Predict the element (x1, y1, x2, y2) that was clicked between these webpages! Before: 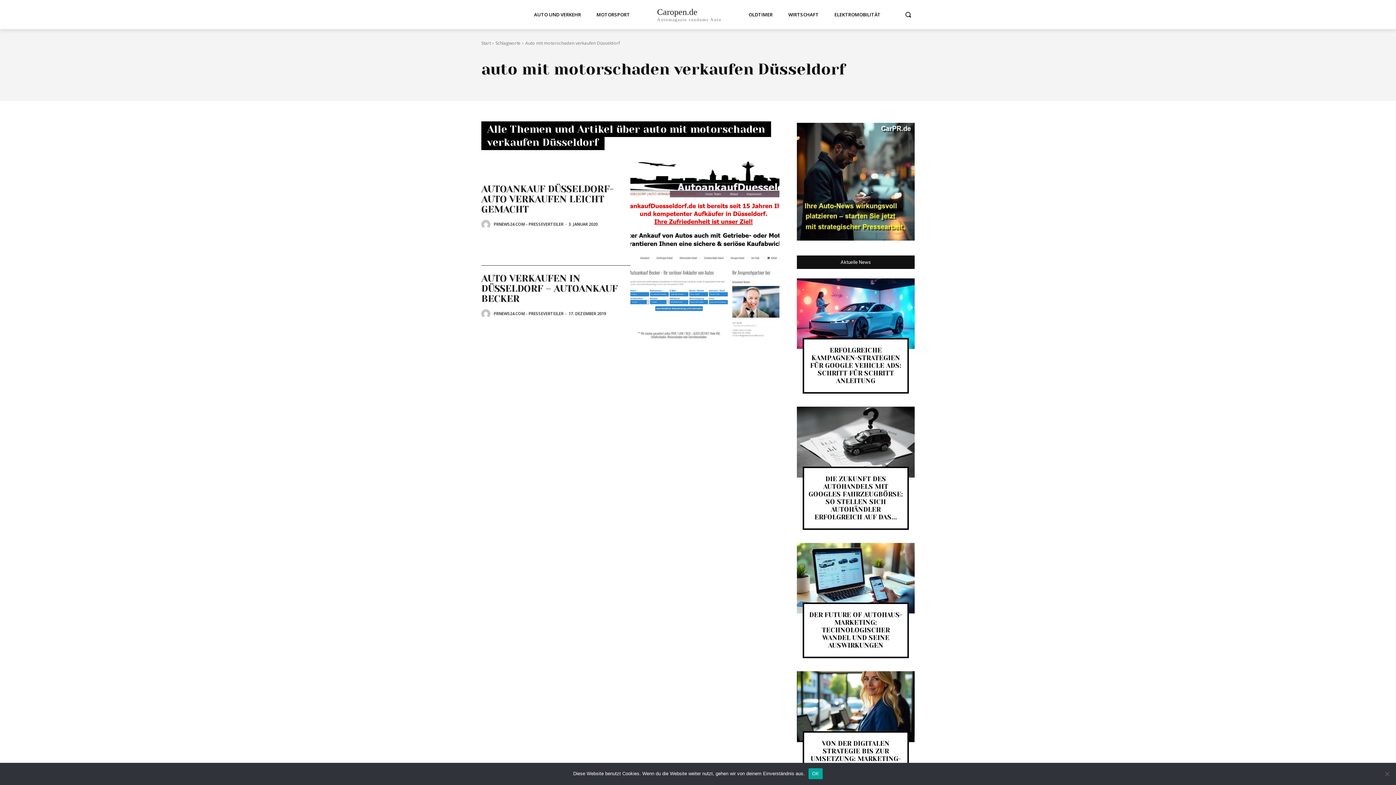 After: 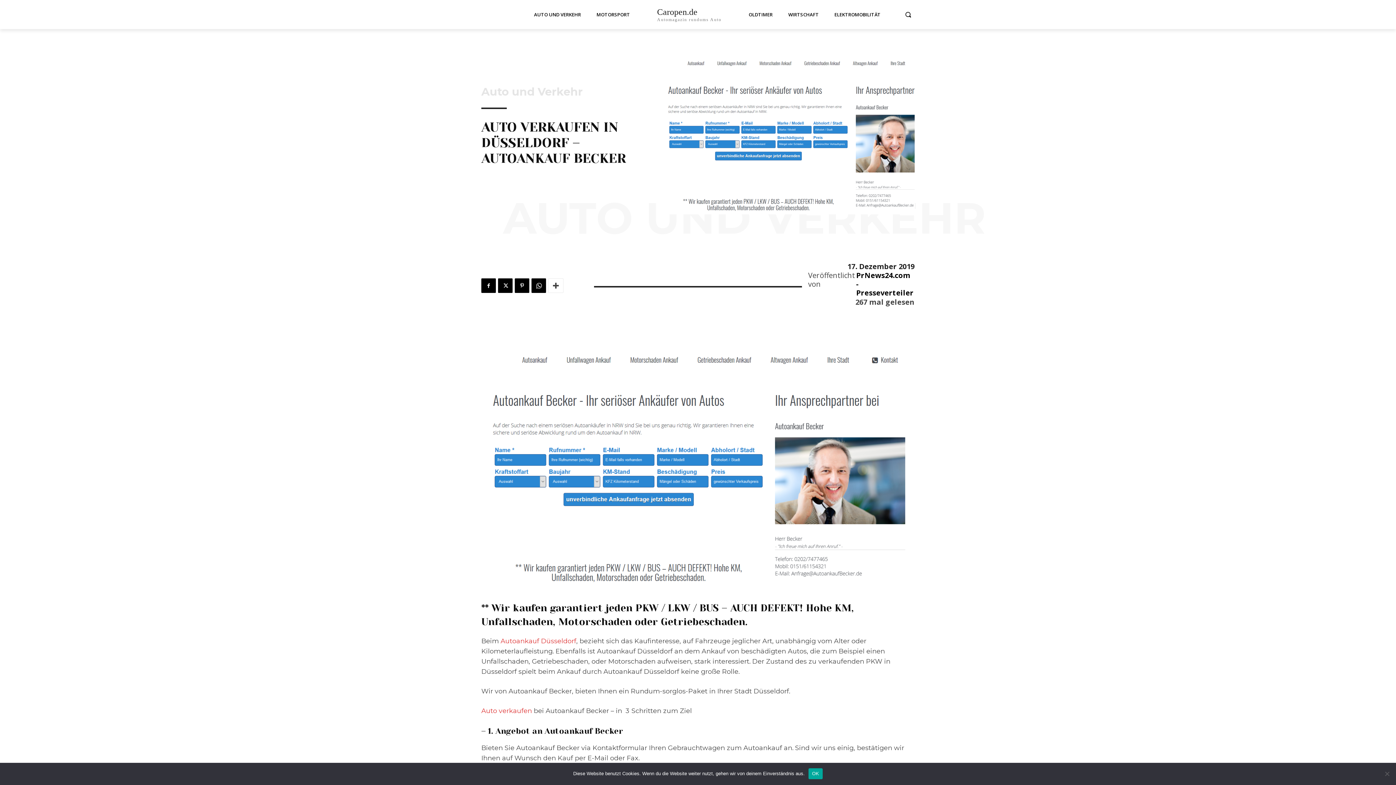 Action: bbox: (630, 251, 779, 340)